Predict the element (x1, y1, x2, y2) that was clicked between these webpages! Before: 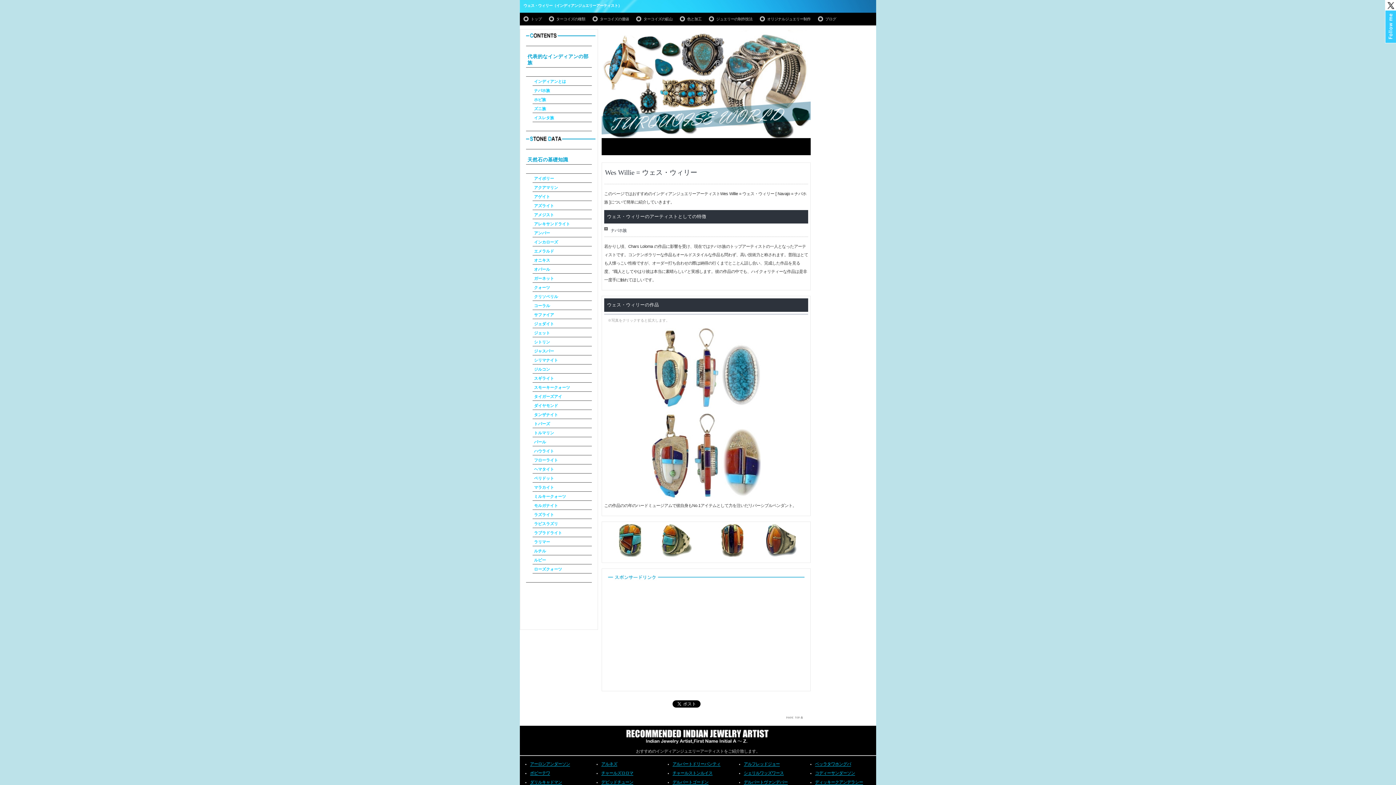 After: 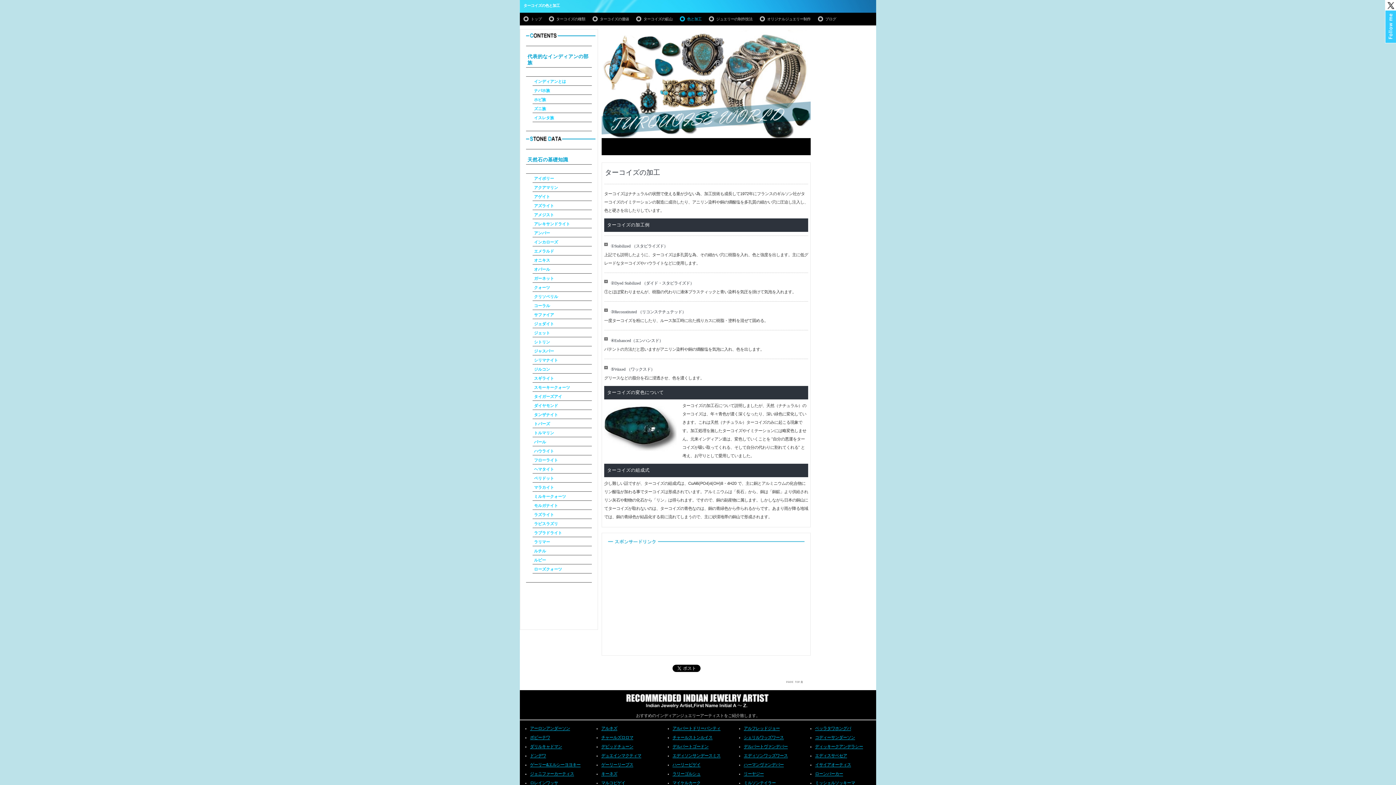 Action: bbox: (680, 16, 709, 21) label: 色と加工